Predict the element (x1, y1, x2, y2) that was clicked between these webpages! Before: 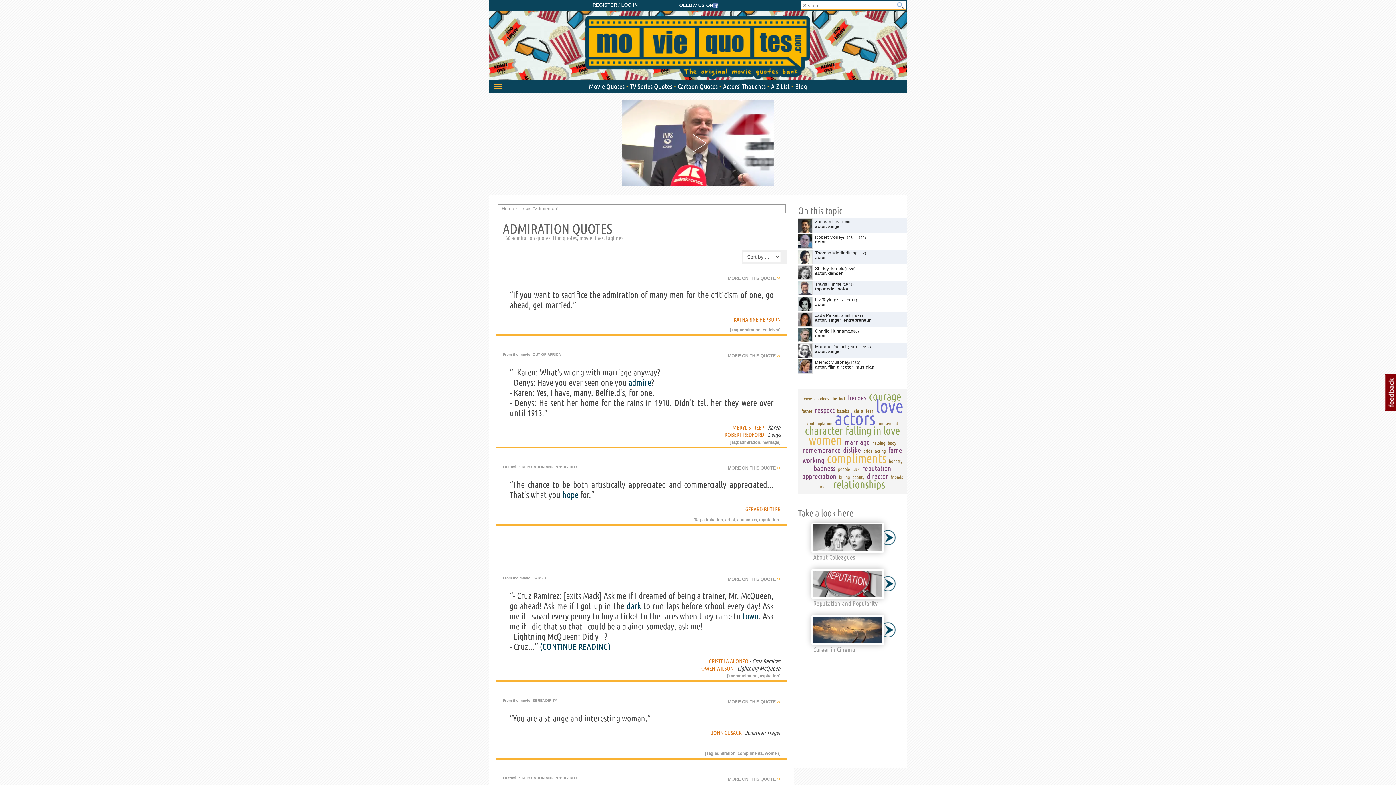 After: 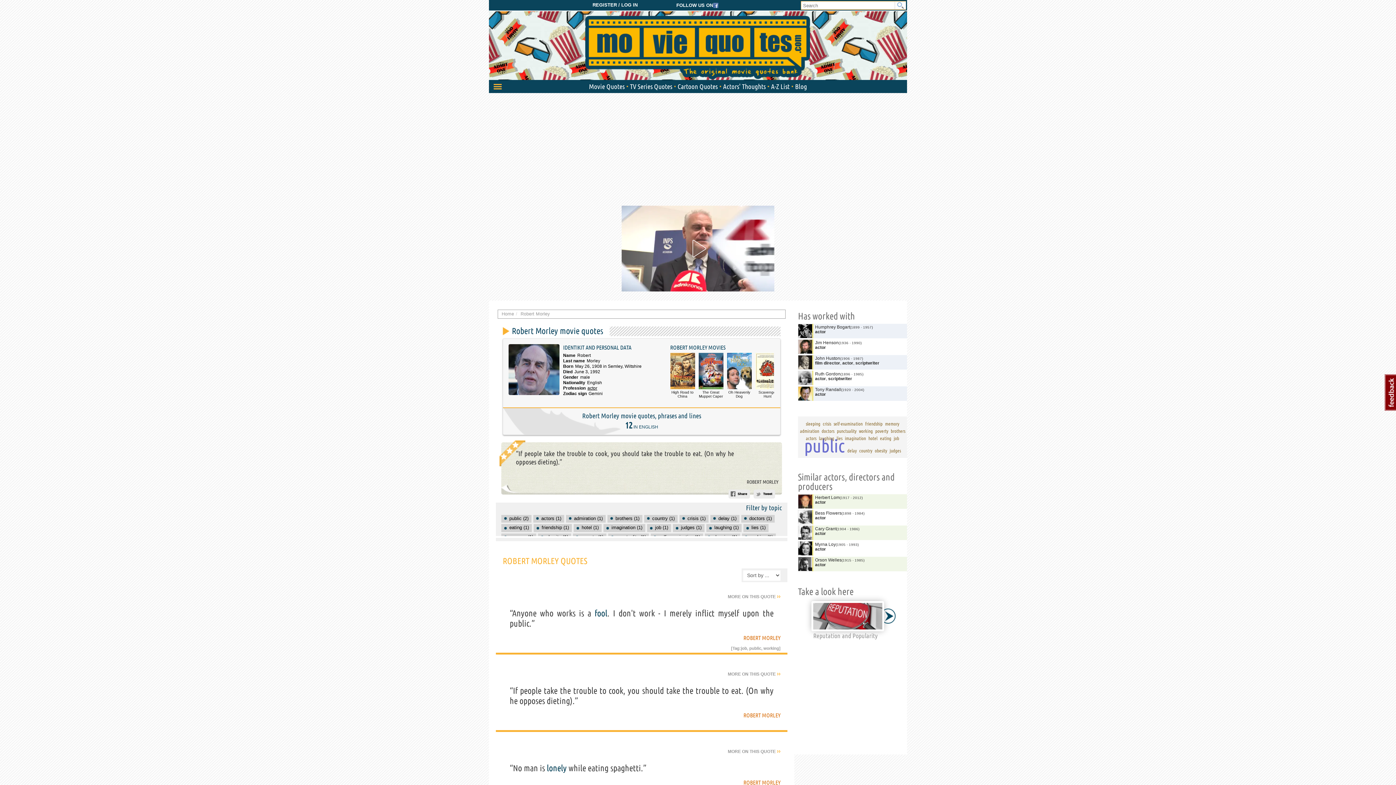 Action: bbox: (798, 234, 812, 248)